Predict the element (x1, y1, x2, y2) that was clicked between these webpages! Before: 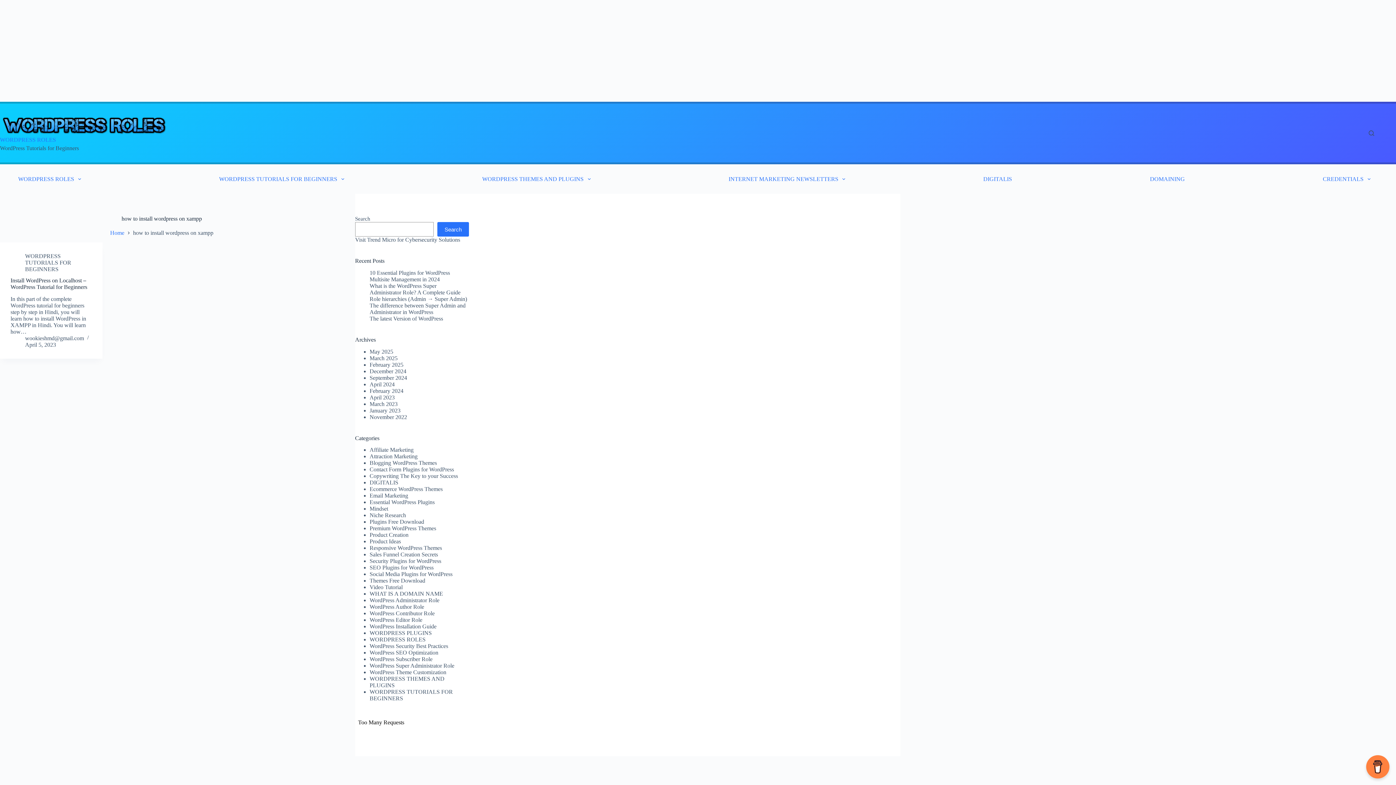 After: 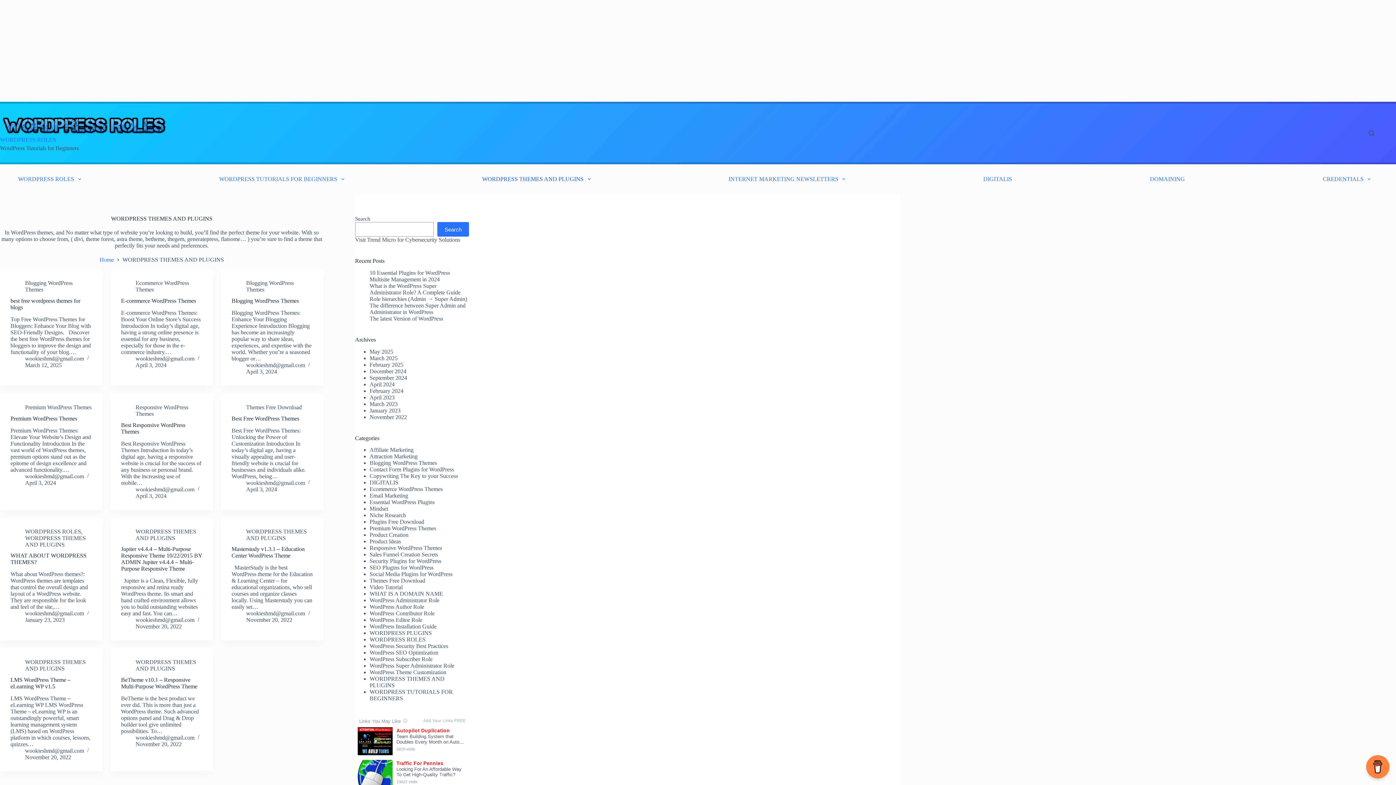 Action: label: WORDPRESS THEMES AND PLUGINS bbox: (482, 164, 590, 193)